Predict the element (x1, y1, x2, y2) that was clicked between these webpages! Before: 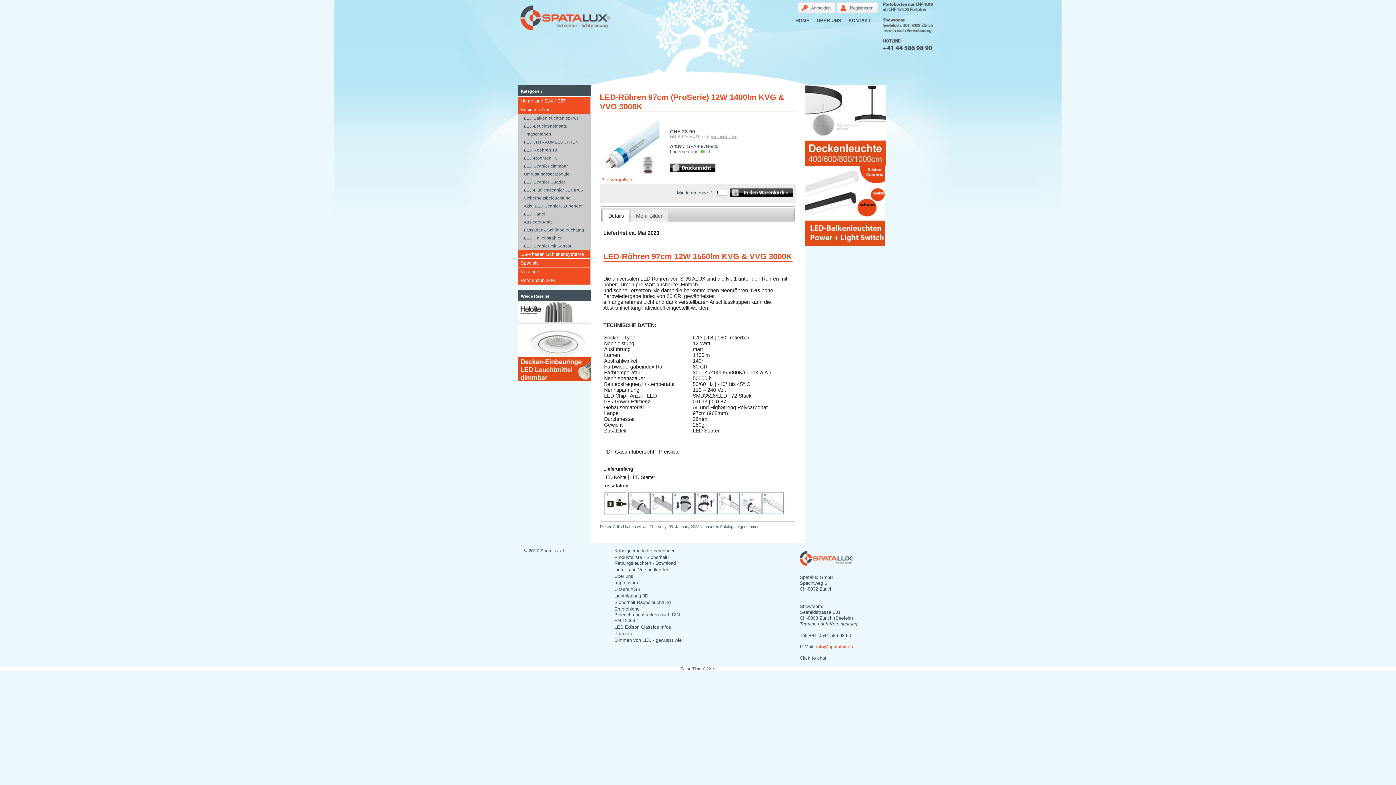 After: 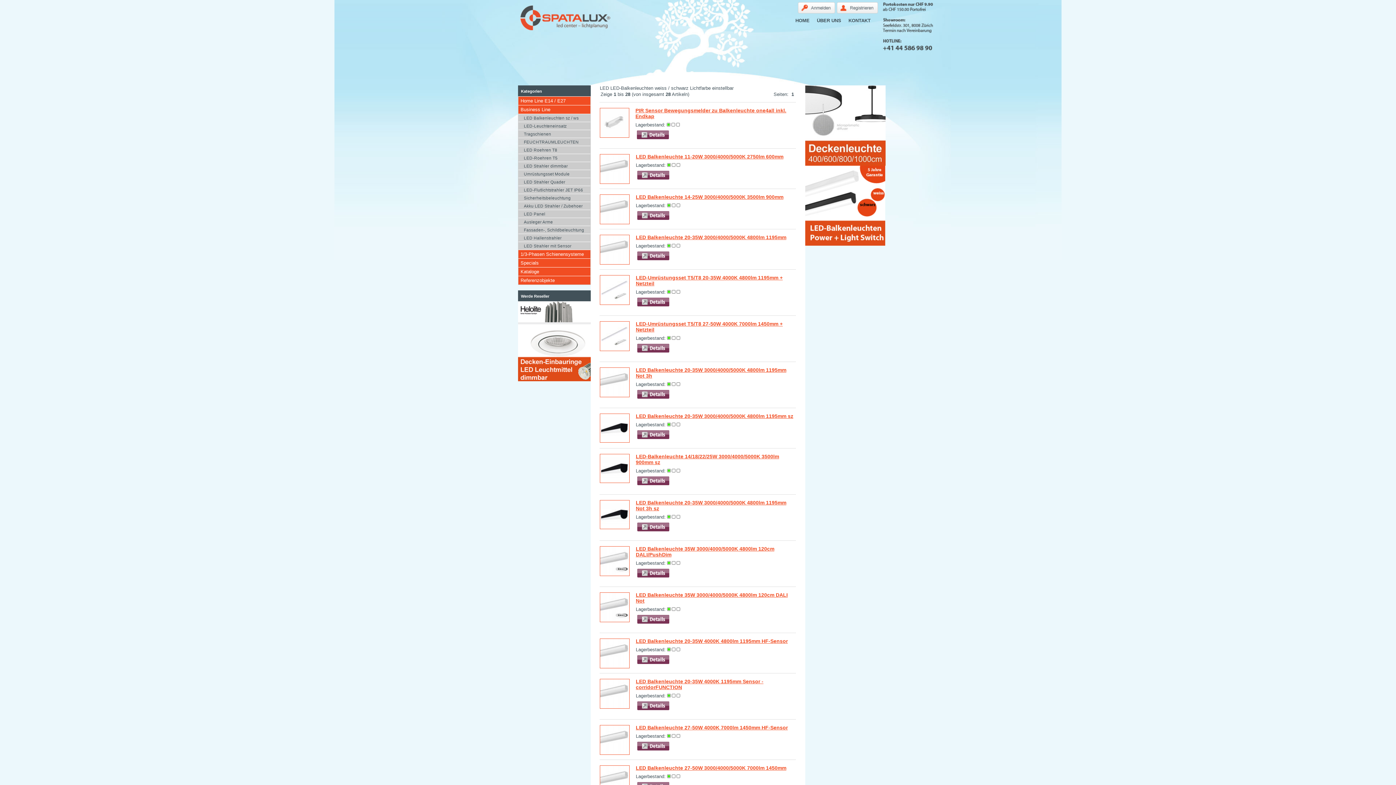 Action: bbox: (805, 241, 885, 246)